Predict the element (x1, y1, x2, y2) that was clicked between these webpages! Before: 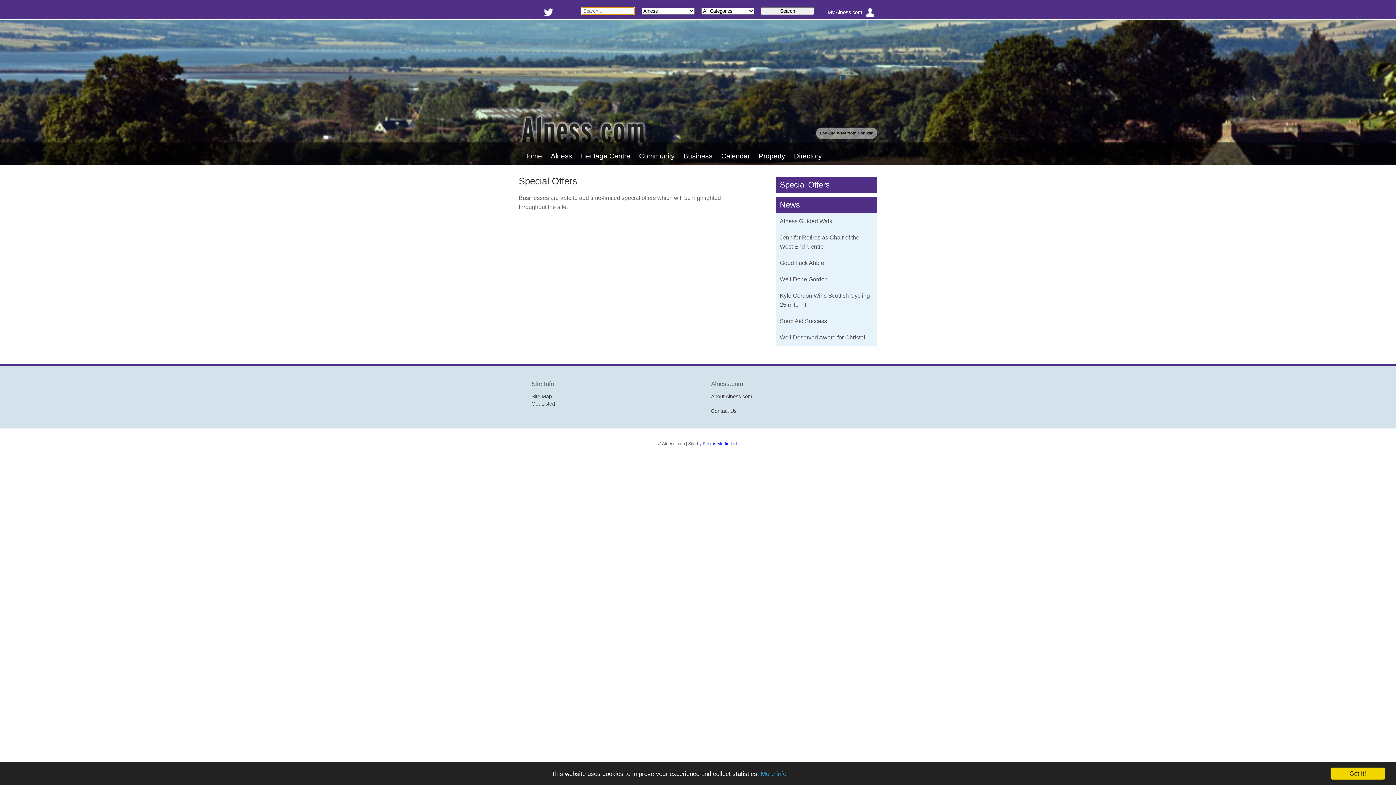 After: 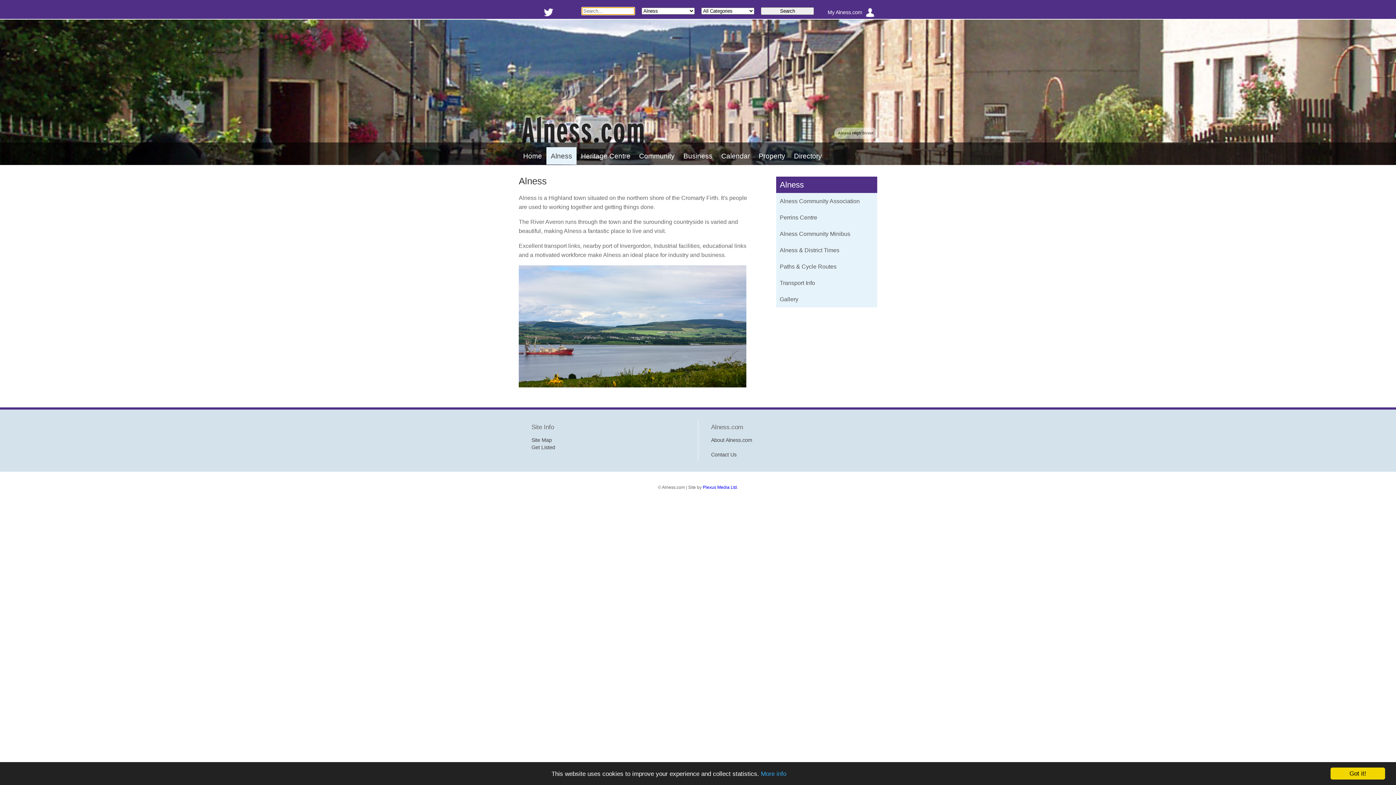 Action: label: Alness bbox: (546, 147, 576, 164)